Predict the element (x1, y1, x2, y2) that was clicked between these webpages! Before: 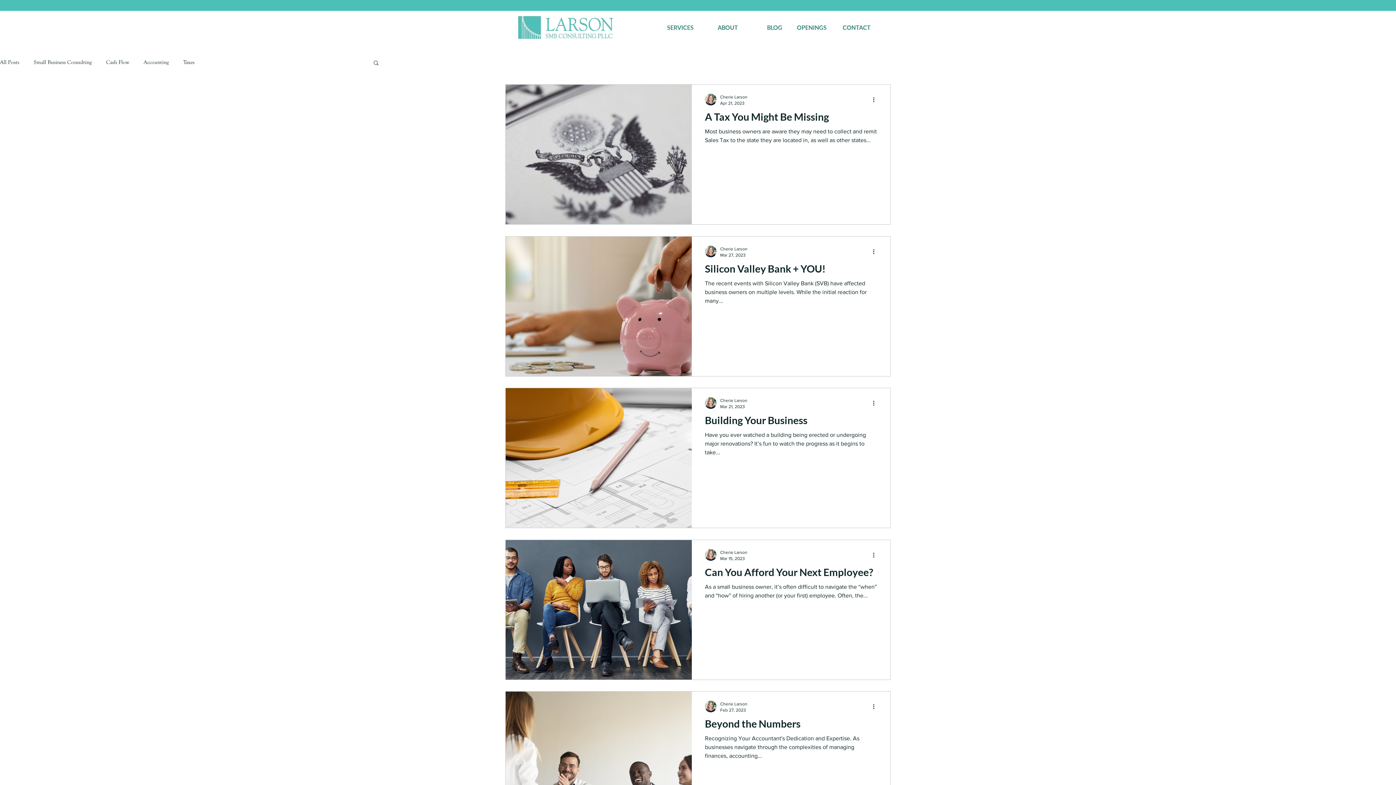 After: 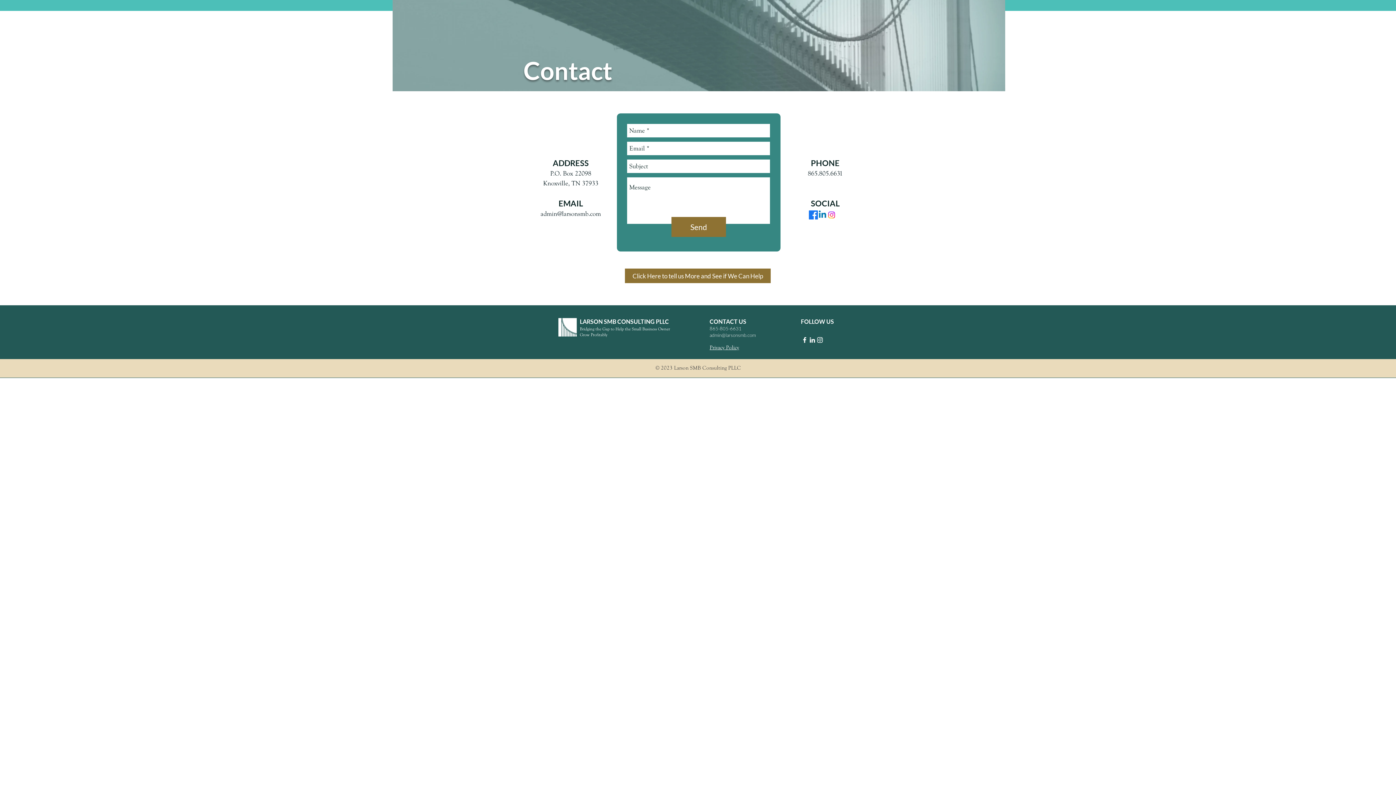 Action: bbox: (832, 19, 876, 35) label: CONTACT